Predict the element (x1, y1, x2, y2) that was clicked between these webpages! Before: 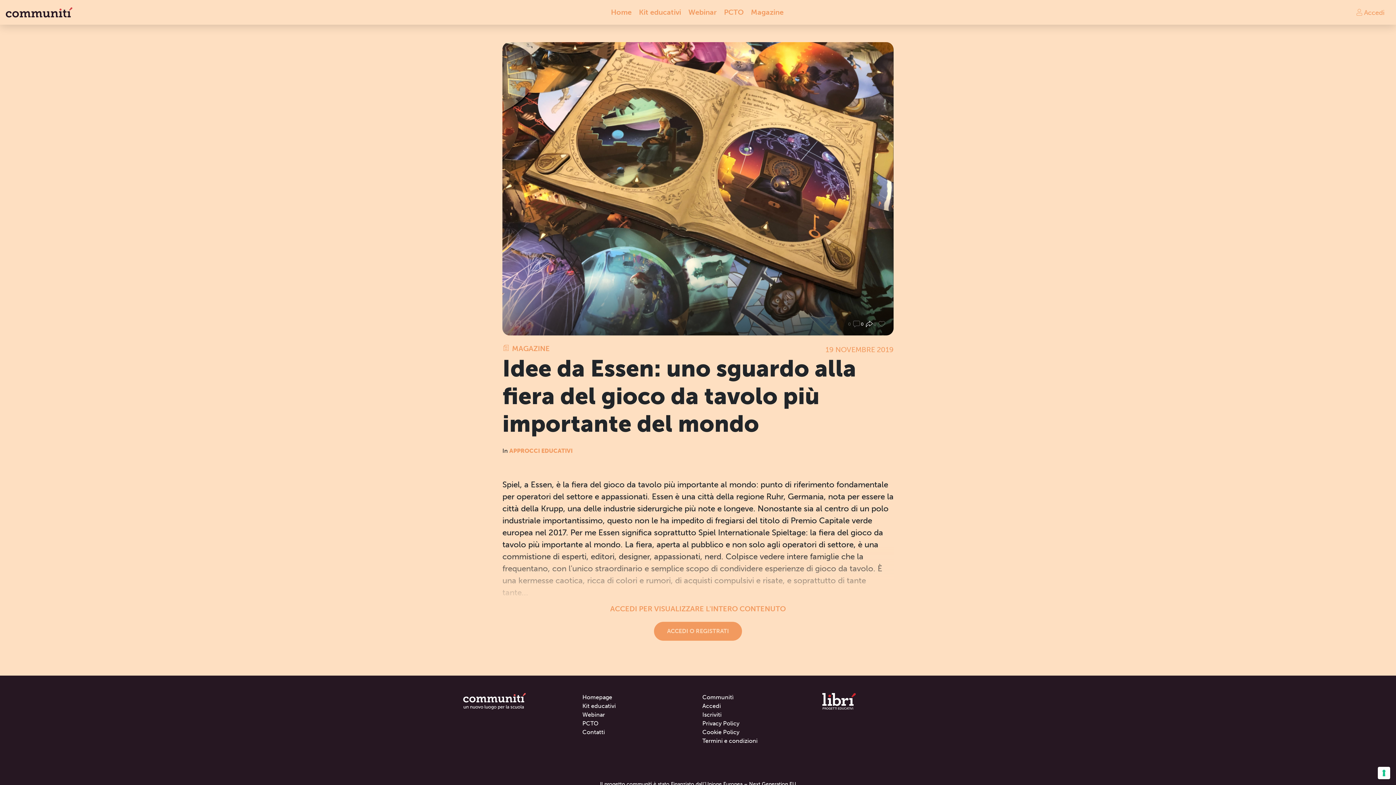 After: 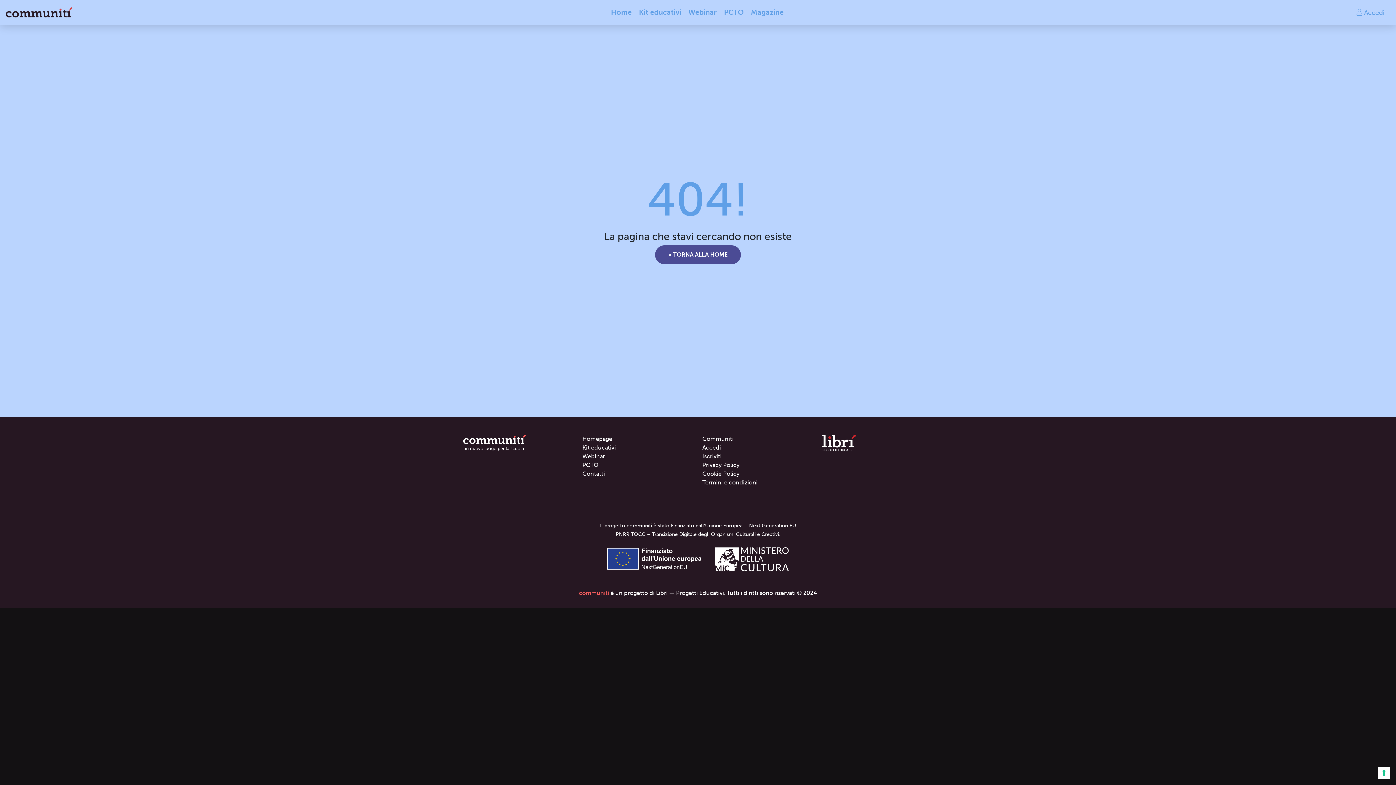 Action: bbox: (702, 711, 721, 718) label: Iscriviti